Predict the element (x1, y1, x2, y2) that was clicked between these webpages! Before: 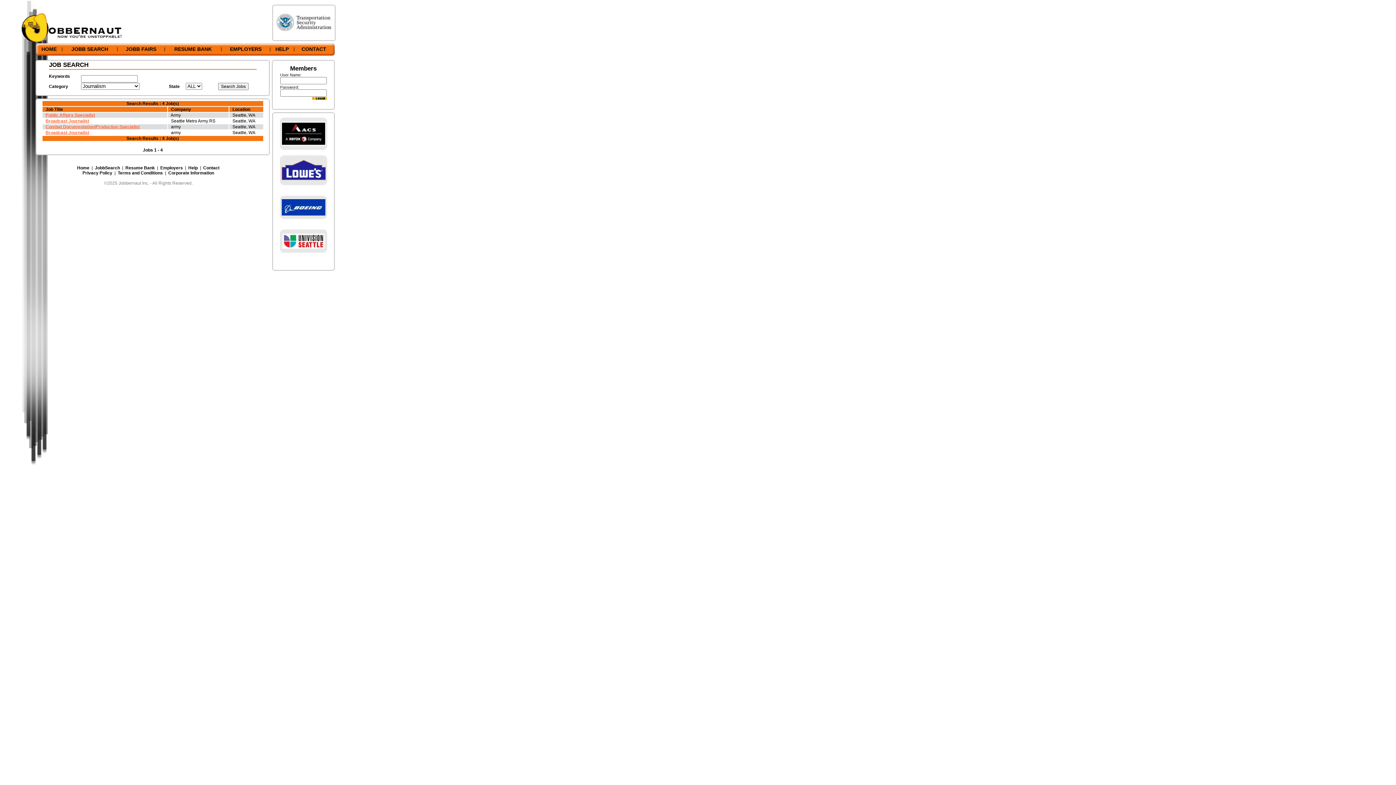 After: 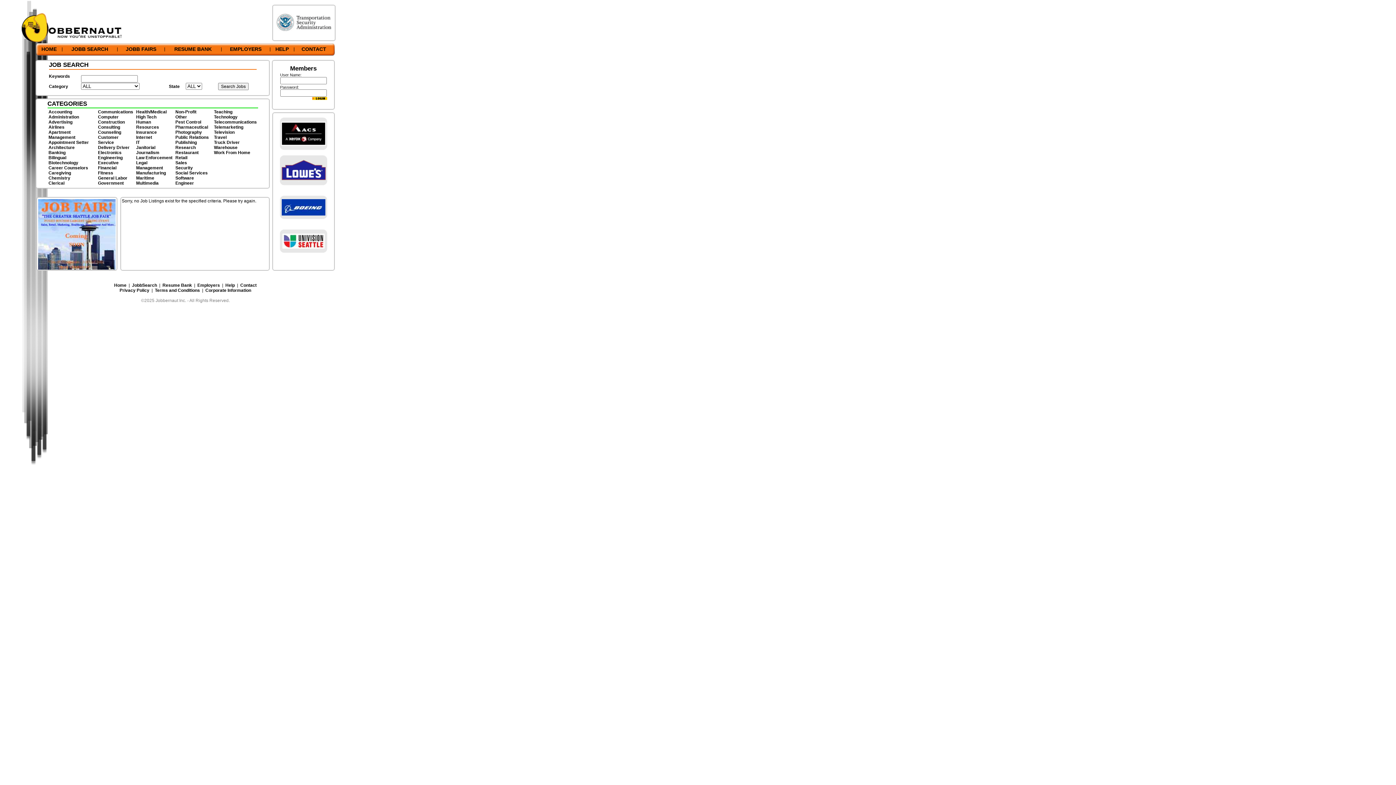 Action: bbox: (94, 165, 120, 170) label: JobbSearch